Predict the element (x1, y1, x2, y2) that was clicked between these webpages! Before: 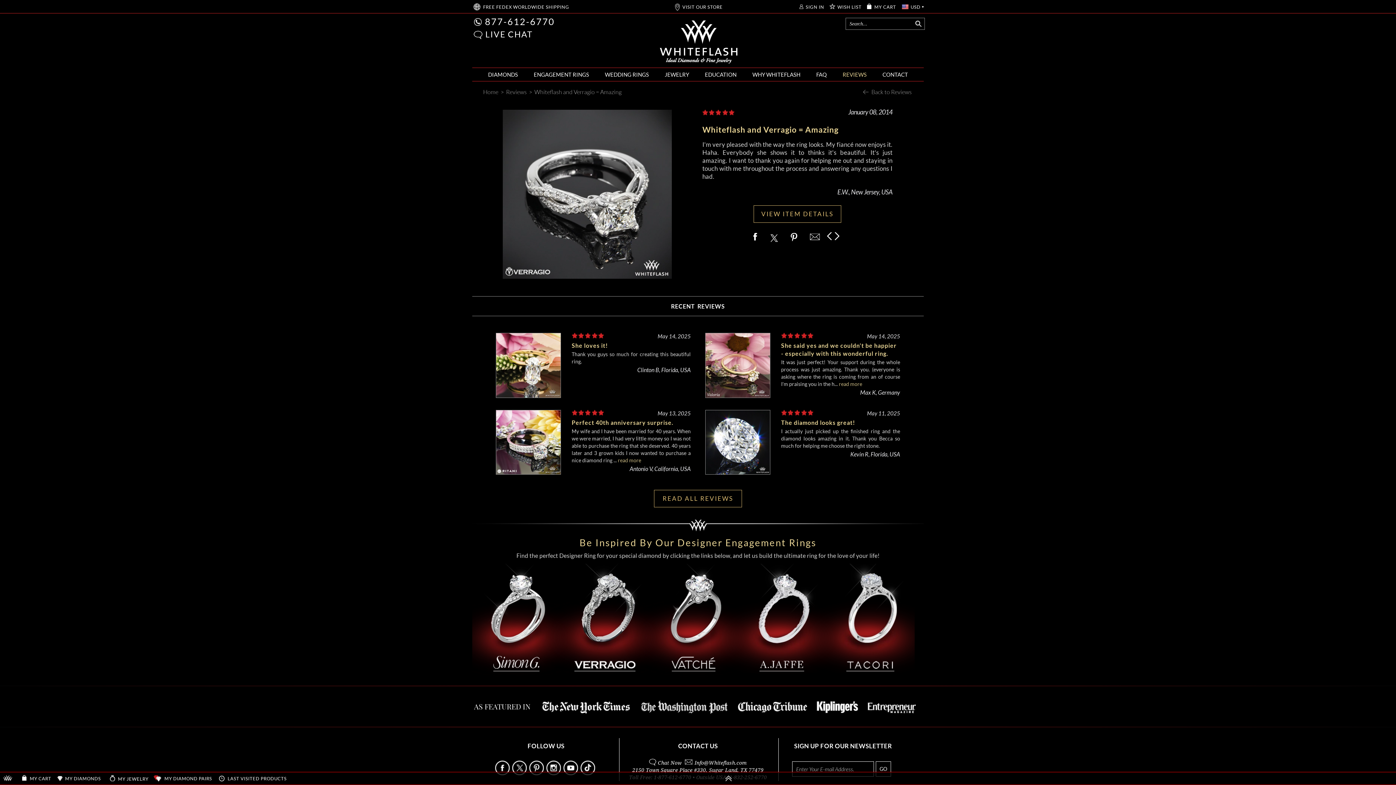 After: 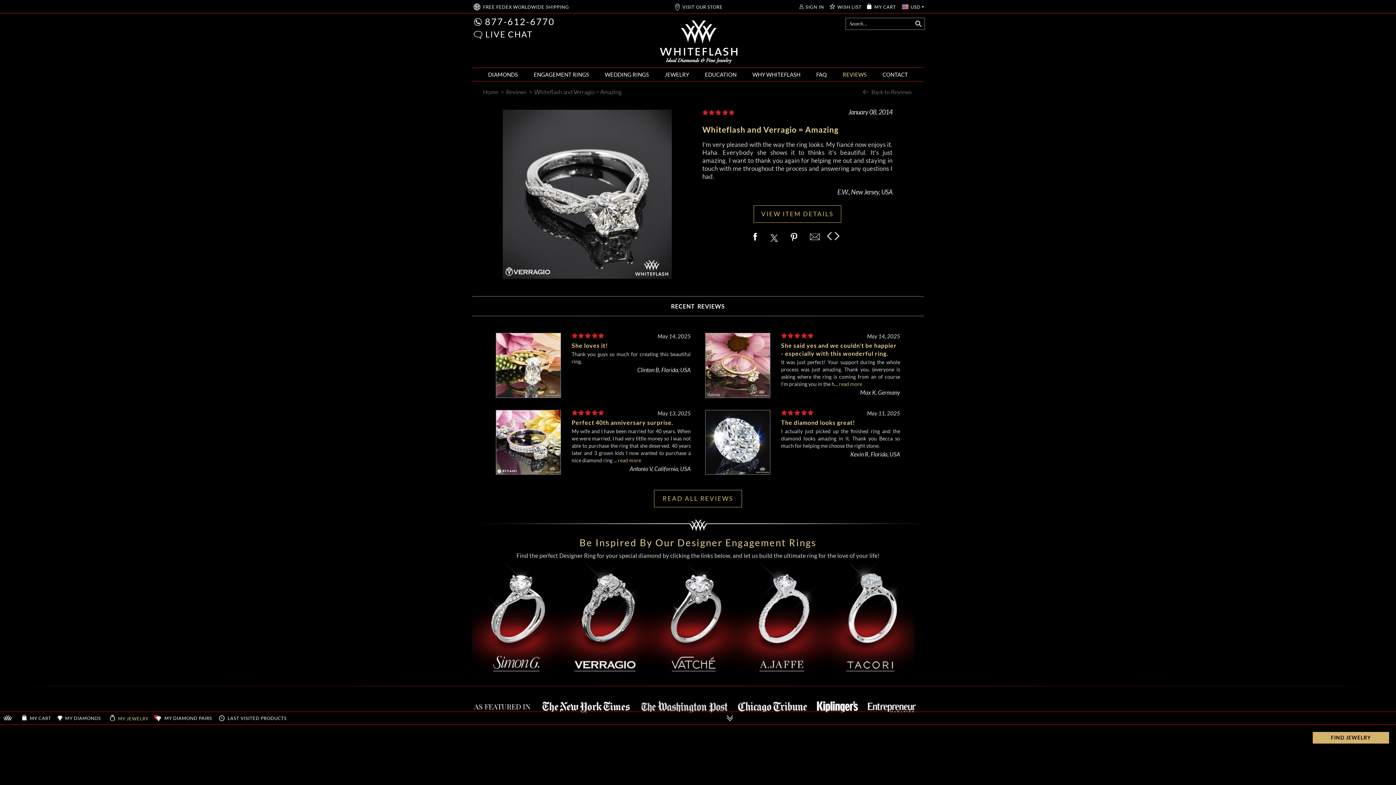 Action: bbox: (111, 774, 148, 785) label:  MY JEWELRY